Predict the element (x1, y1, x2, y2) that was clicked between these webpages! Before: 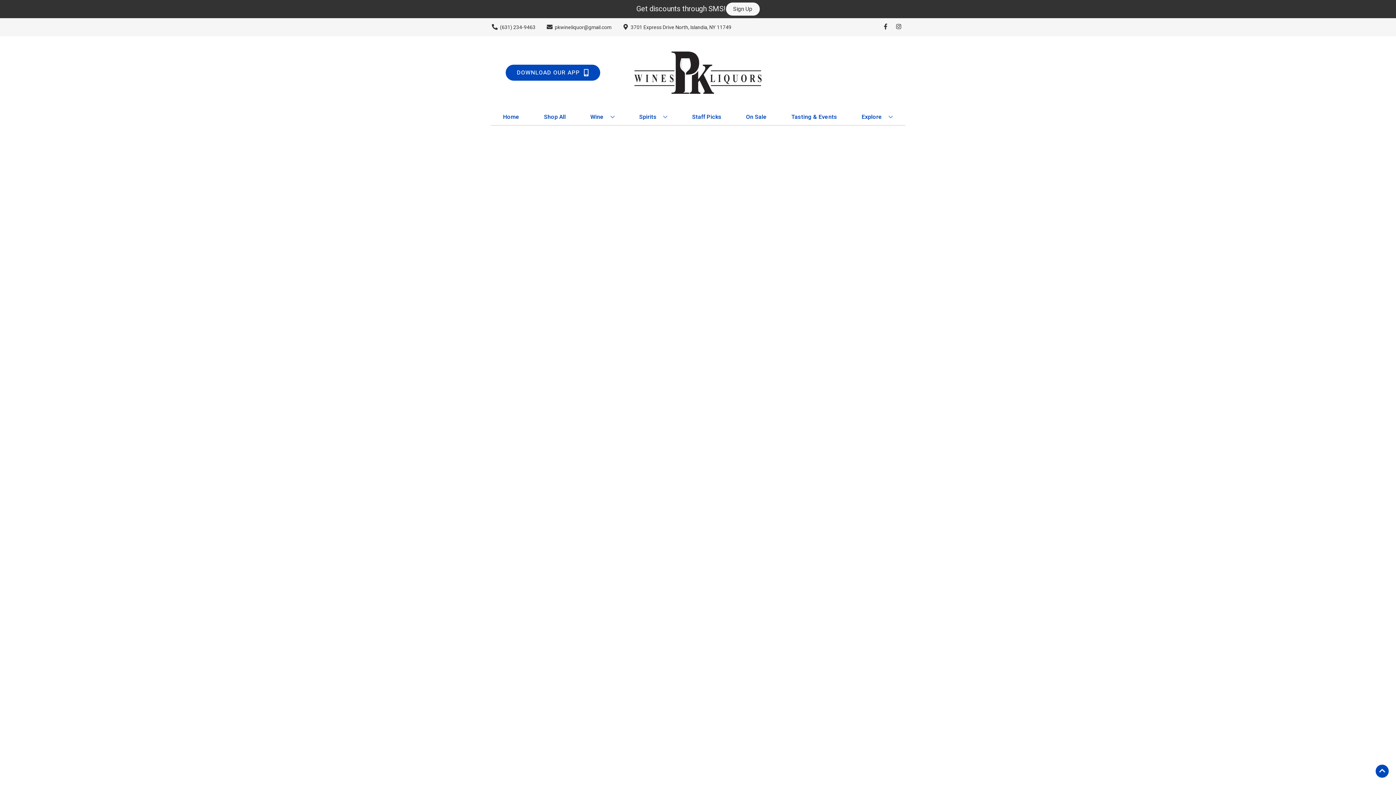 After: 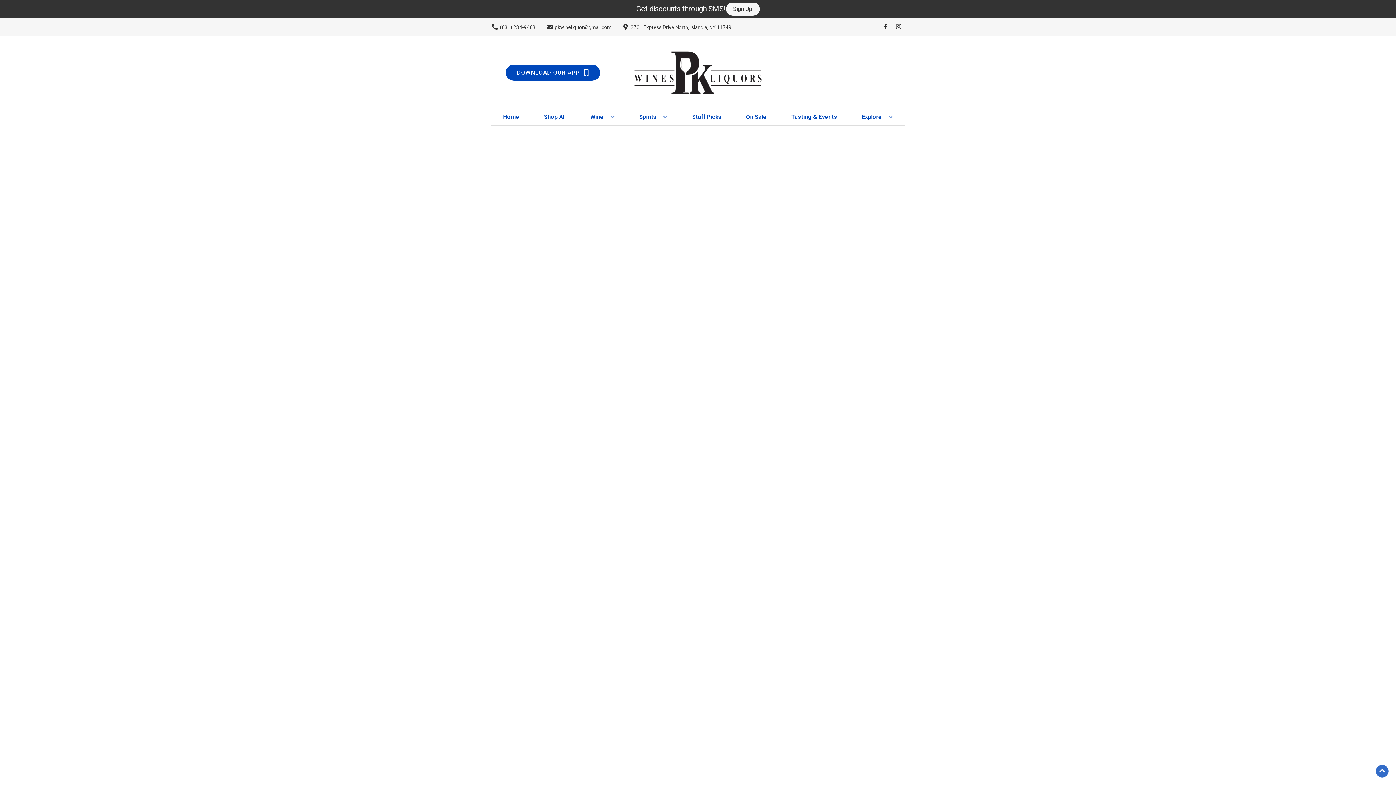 Action: label: Go to top bbox: (1376, 765, 1389, 778)